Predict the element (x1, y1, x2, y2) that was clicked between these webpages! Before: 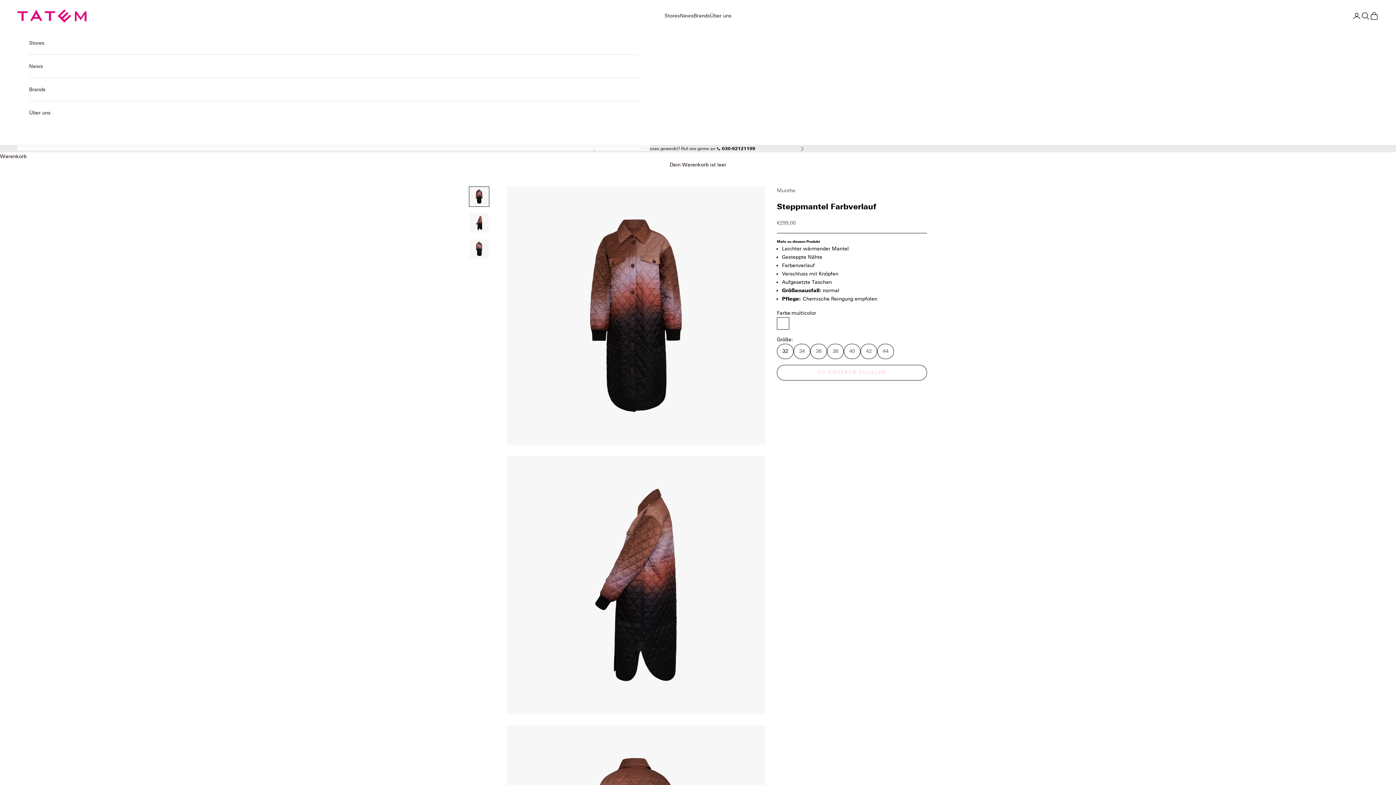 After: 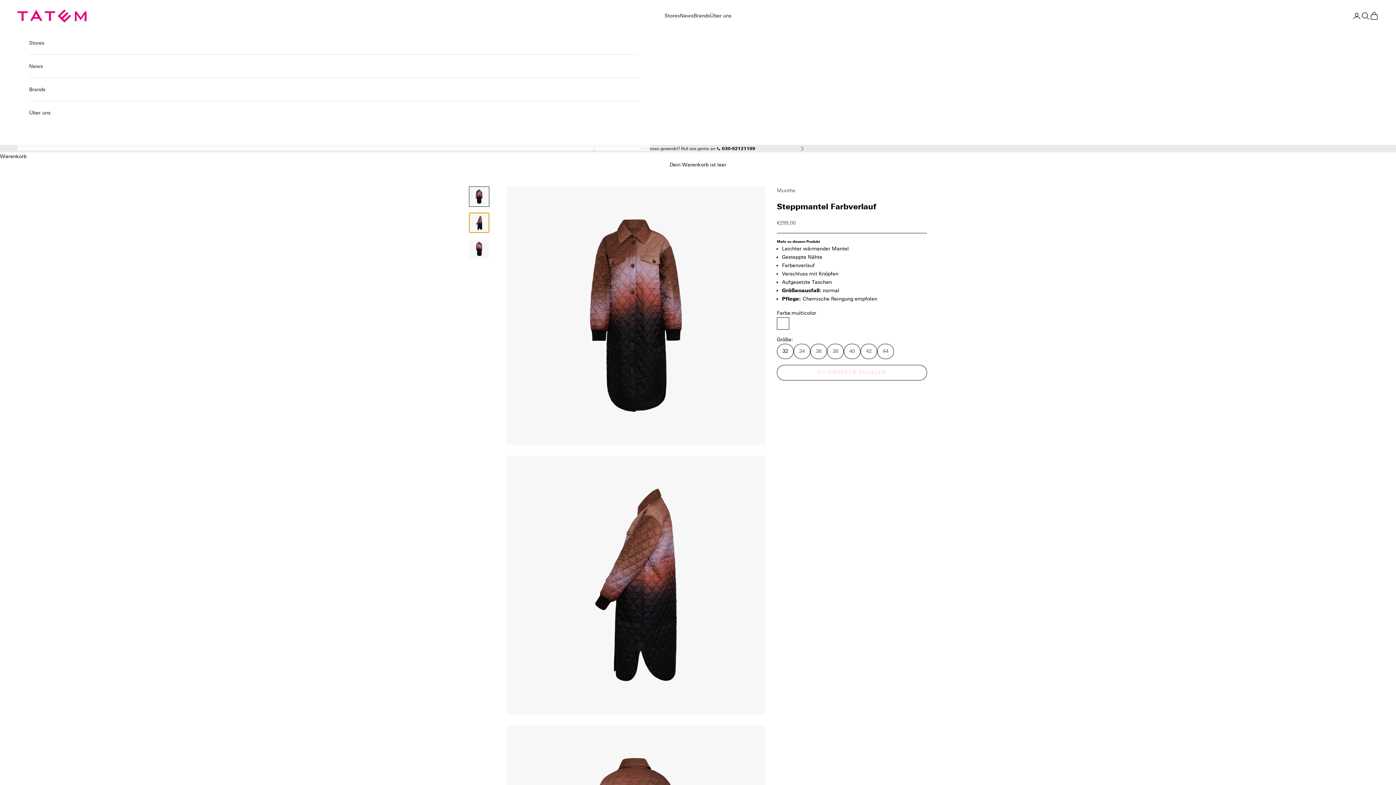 Action: bbox: (469, 212, 489, 233) label: Gehe zu Element 2